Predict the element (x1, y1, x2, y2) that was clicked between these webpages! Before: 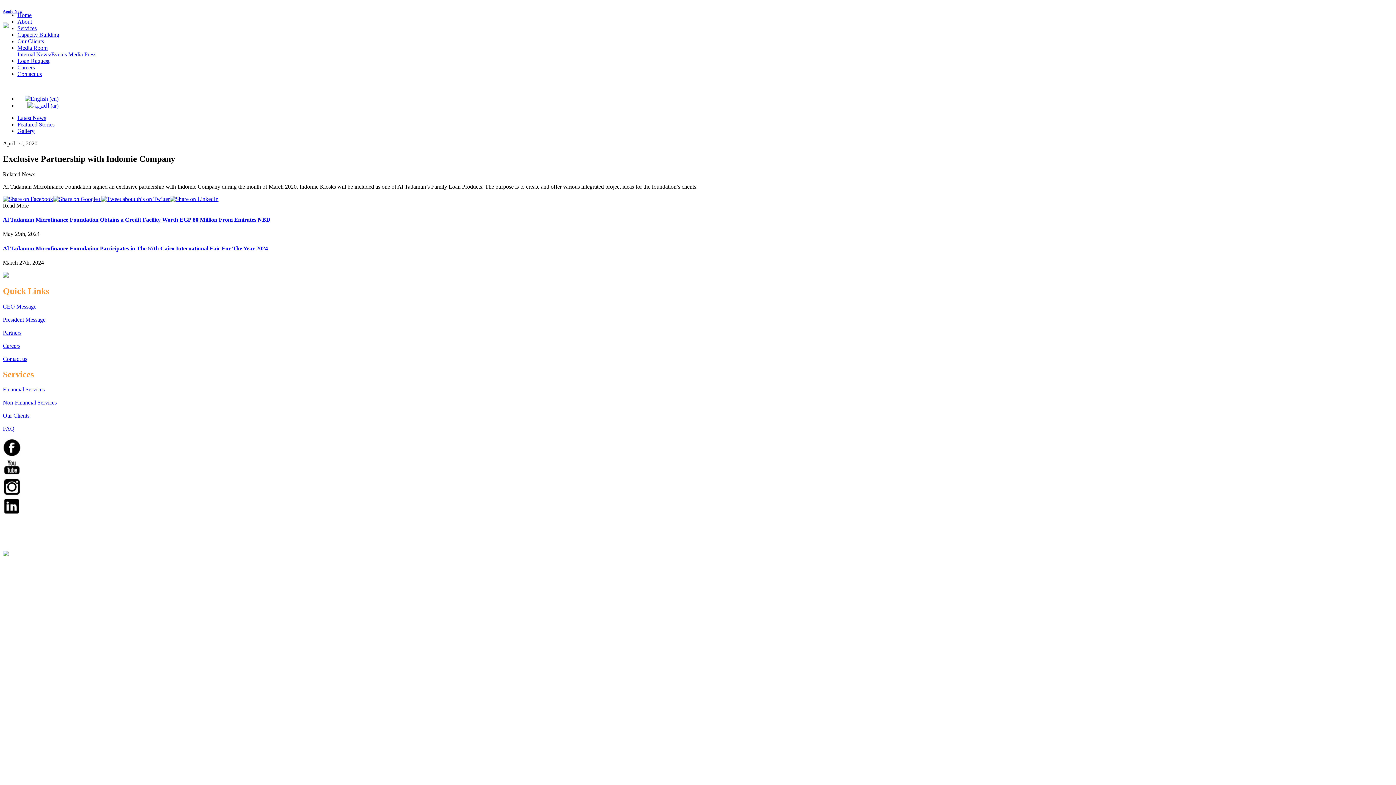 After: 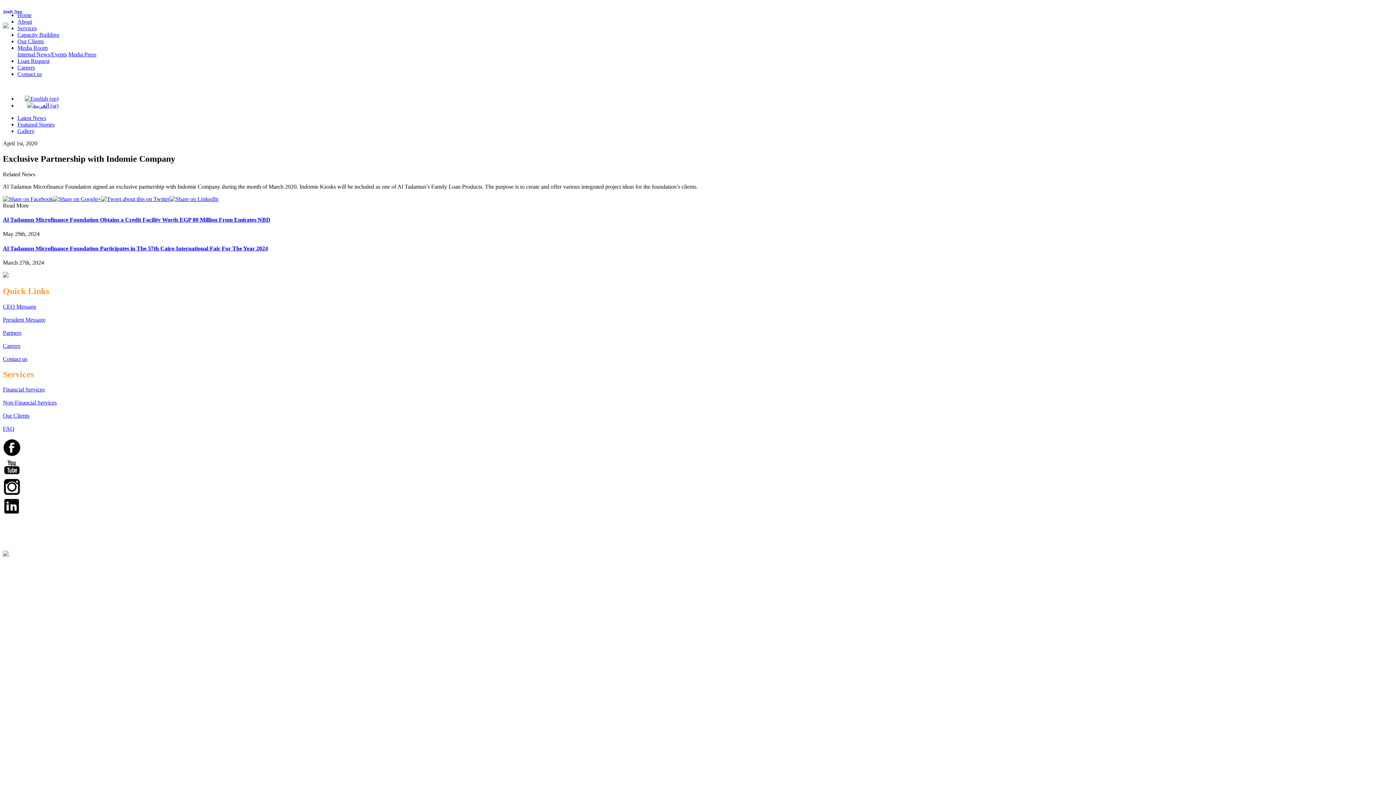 Action: bbox: (2, 497, 1393, 516)